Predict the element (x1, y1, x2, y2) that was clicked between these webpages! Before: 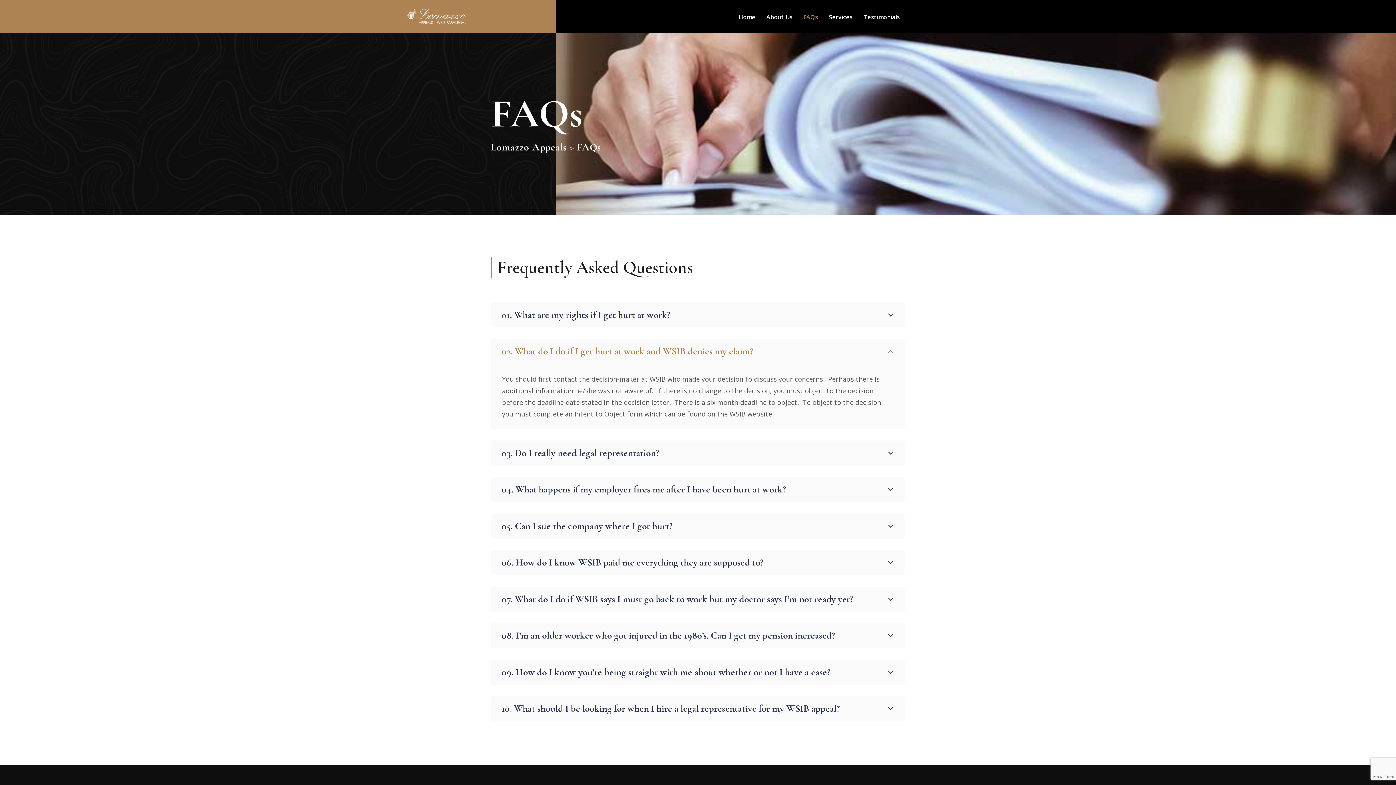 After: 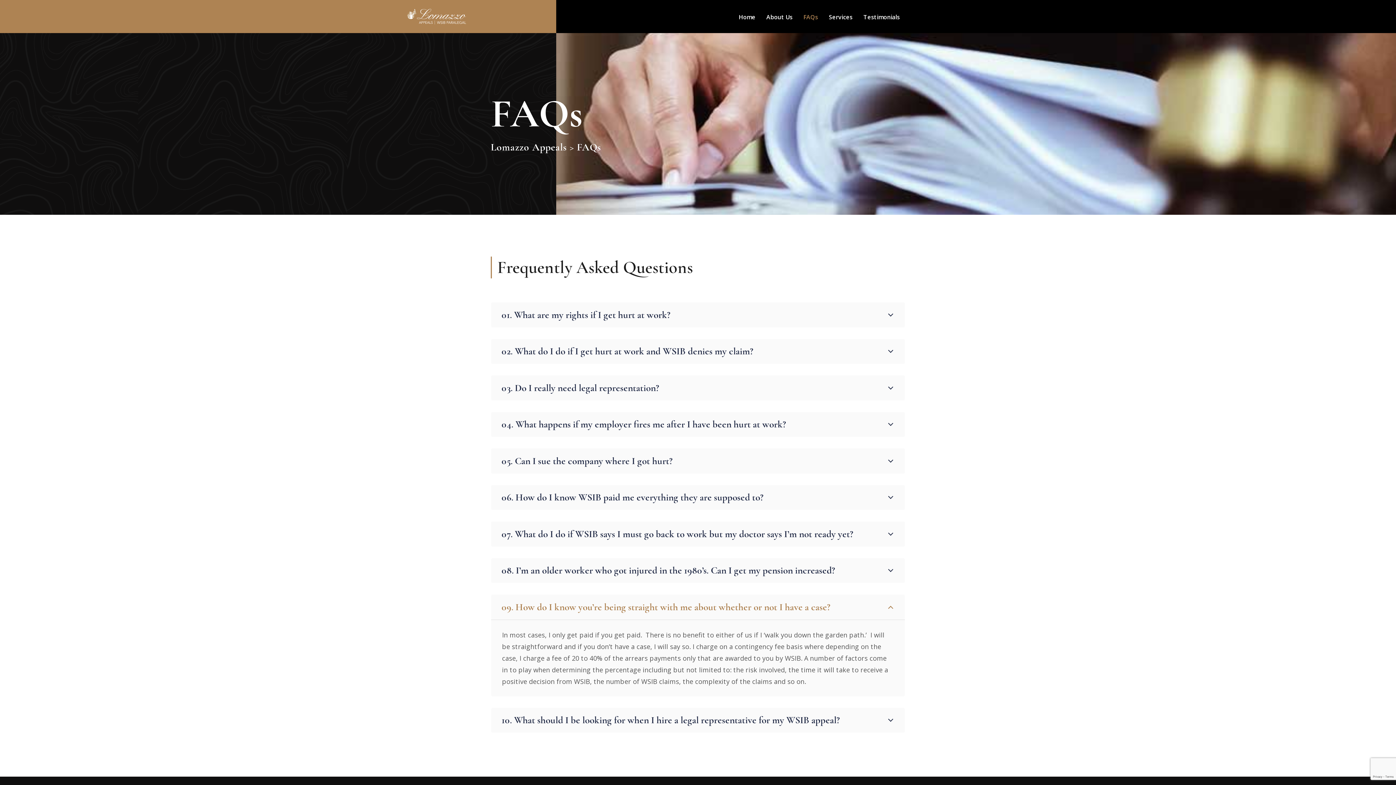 Action: bbox: (497, 663, 894, 681) label: 09. How do I know you’re being straight with me about whether or not I have a case?